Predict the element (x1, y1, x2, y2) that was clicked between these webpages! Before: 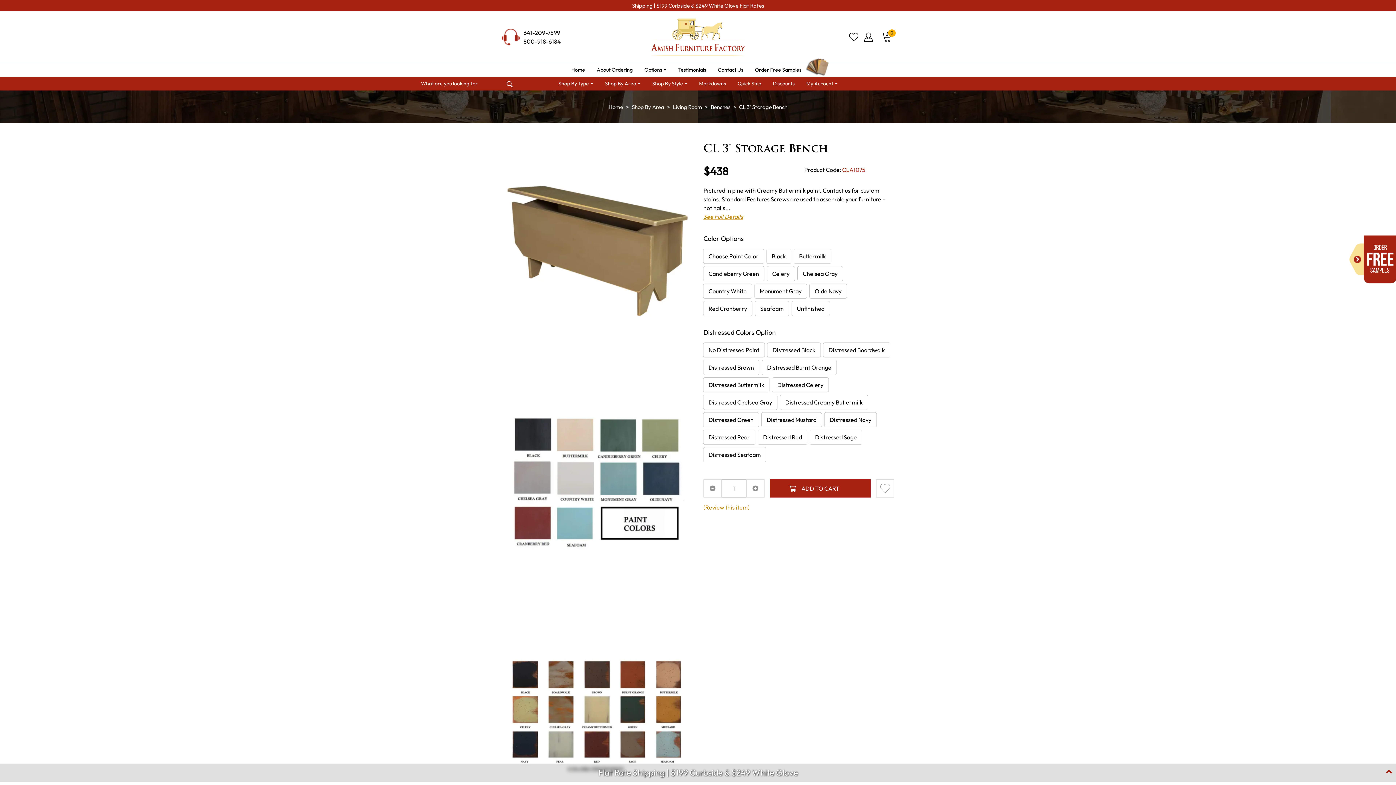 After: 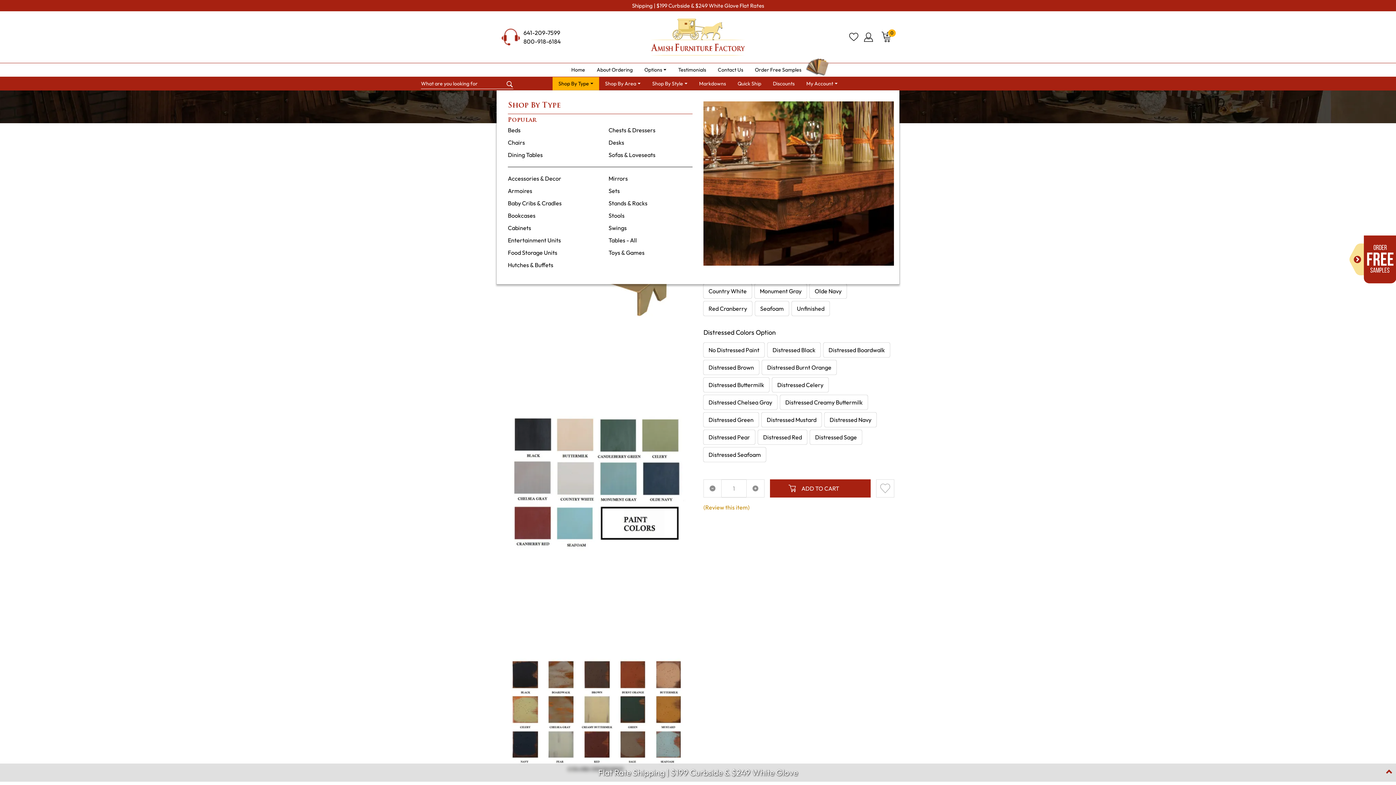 Action: label: Shop By Type bbox: (552, 76, 599, 90)